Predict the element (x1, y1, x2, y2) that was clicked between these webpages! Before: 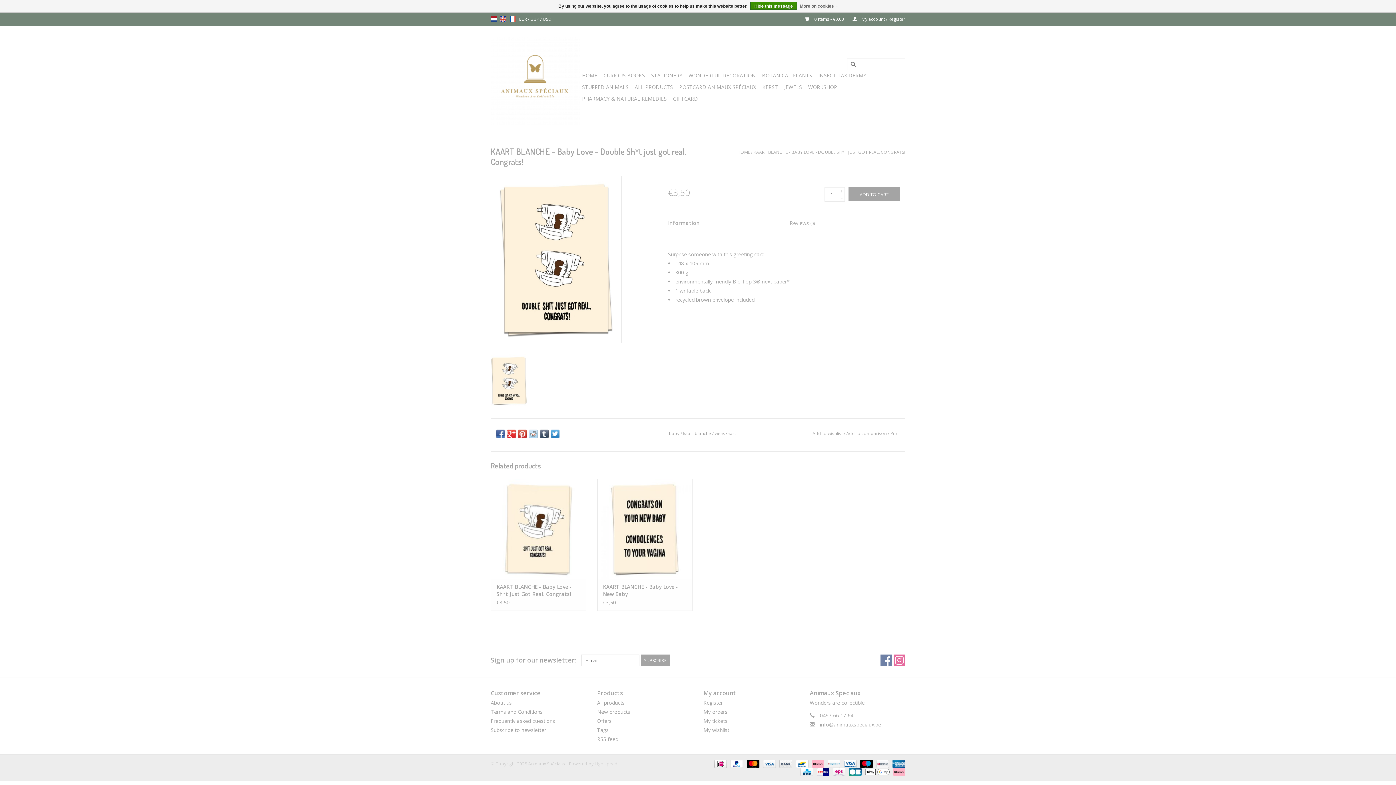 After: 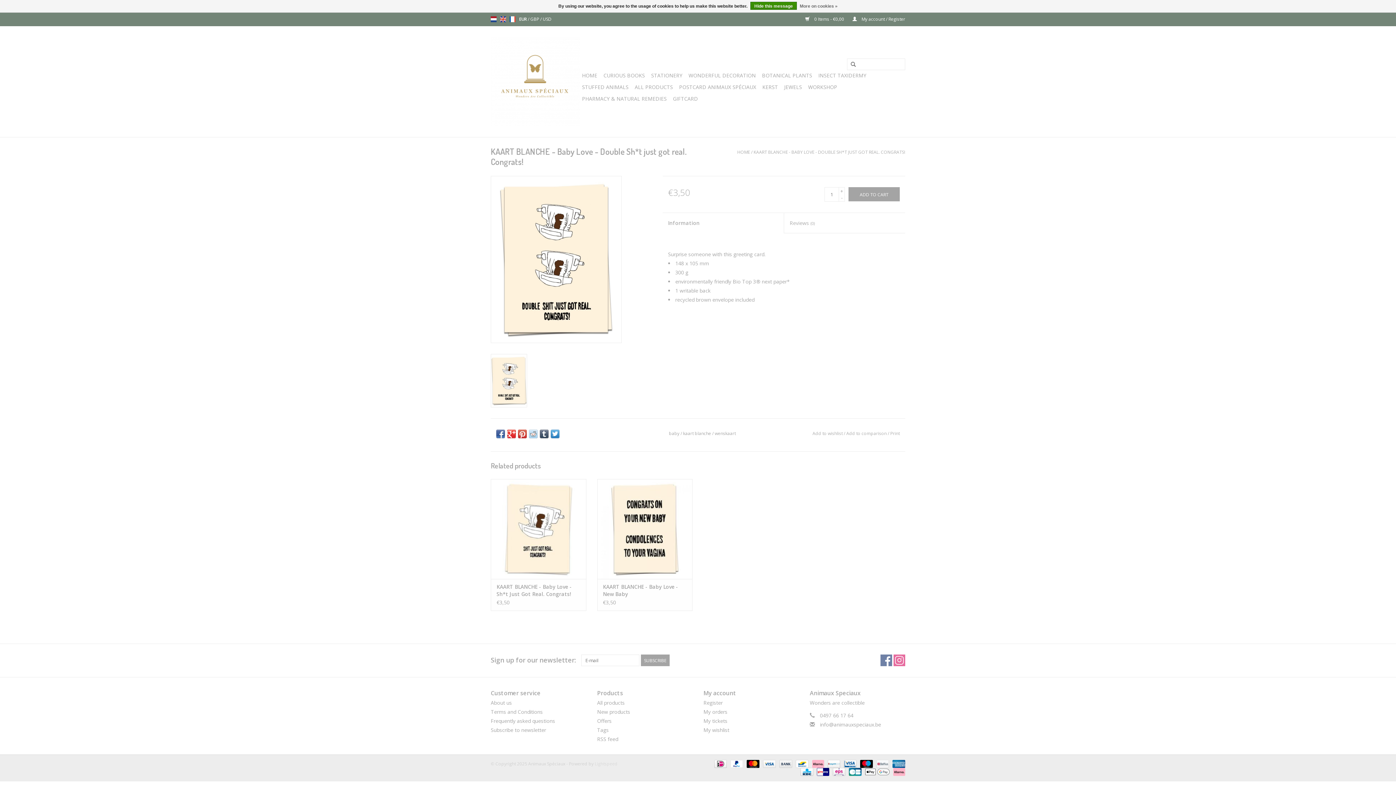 Action: bbox: (490, 354, 527, 407)